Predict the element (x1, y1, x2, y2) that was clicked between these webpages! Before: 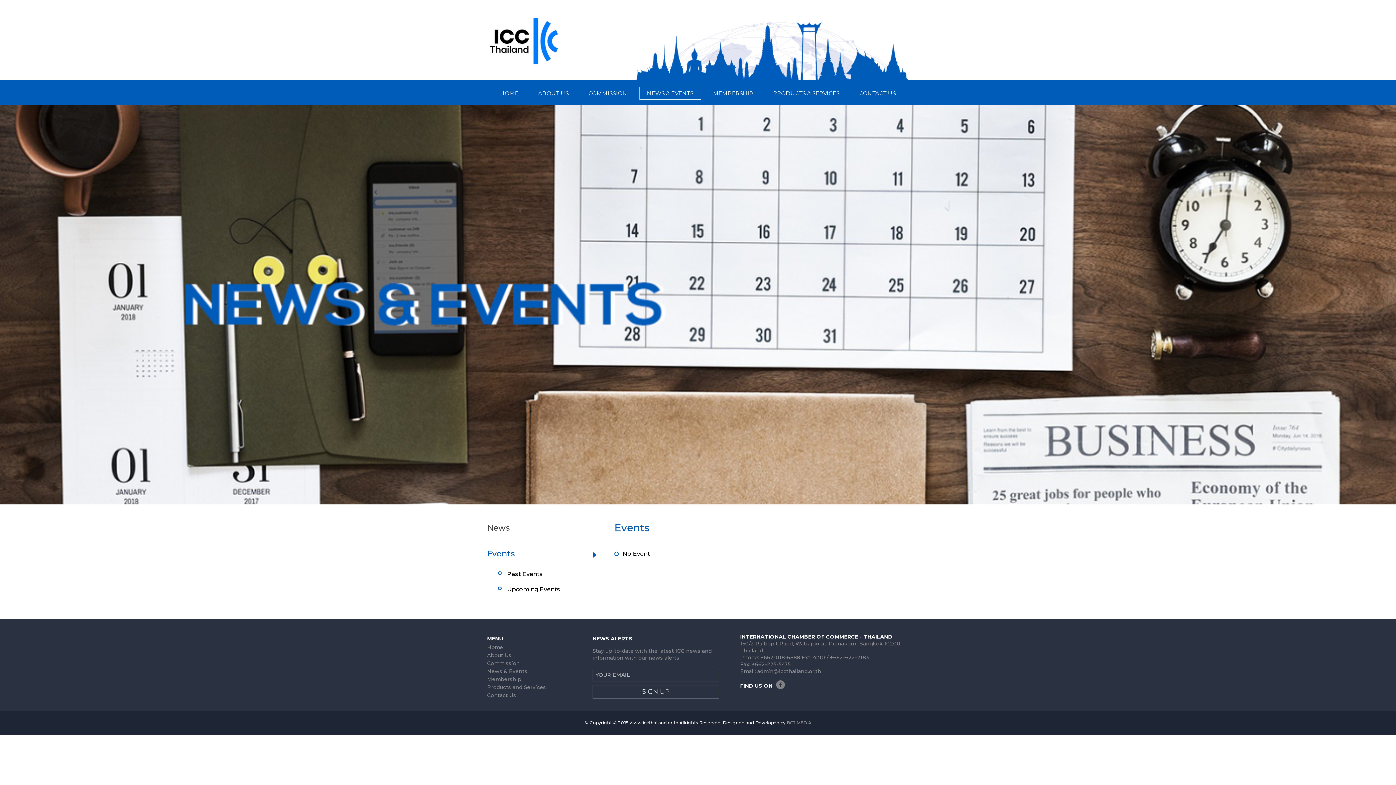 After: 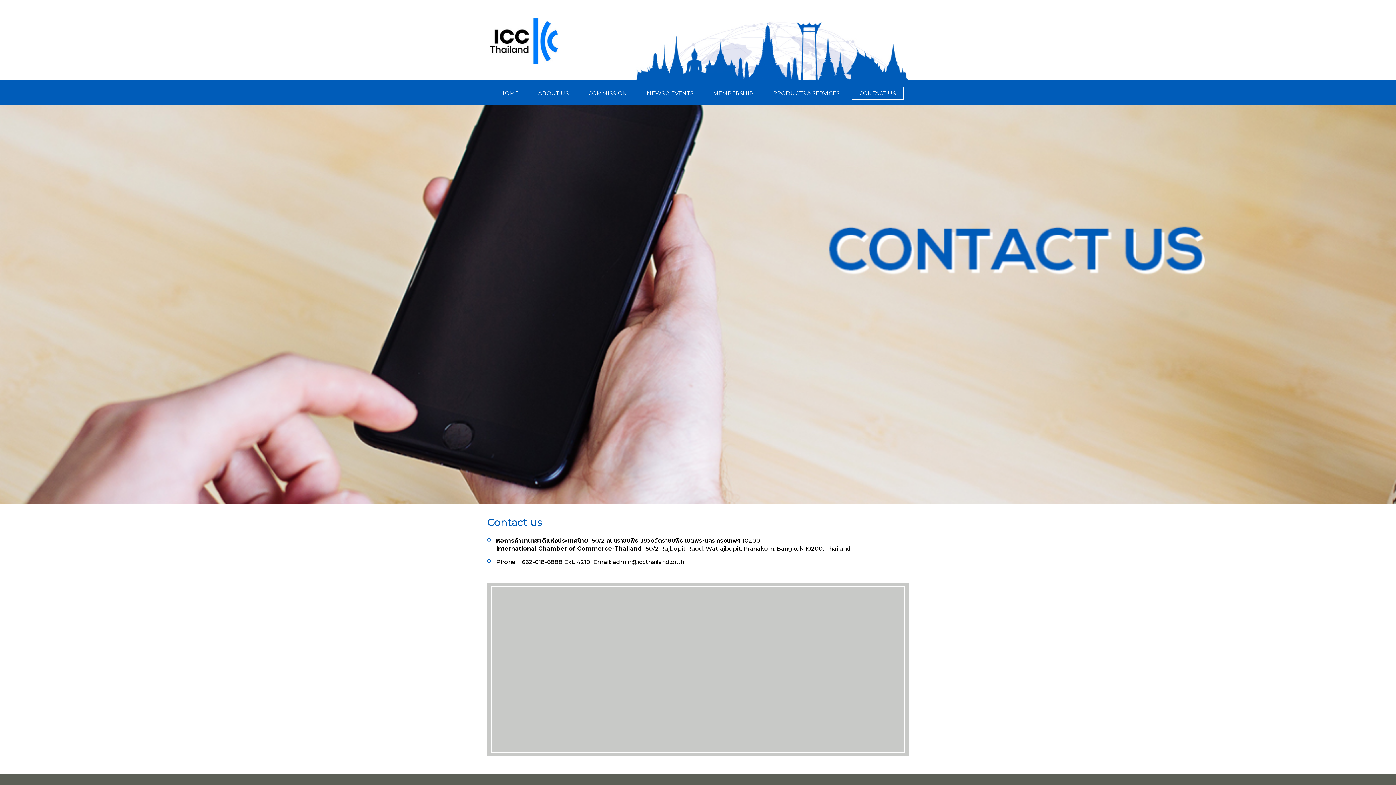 Action: label: Contact Us bbox: (487, 692, 516, 699)